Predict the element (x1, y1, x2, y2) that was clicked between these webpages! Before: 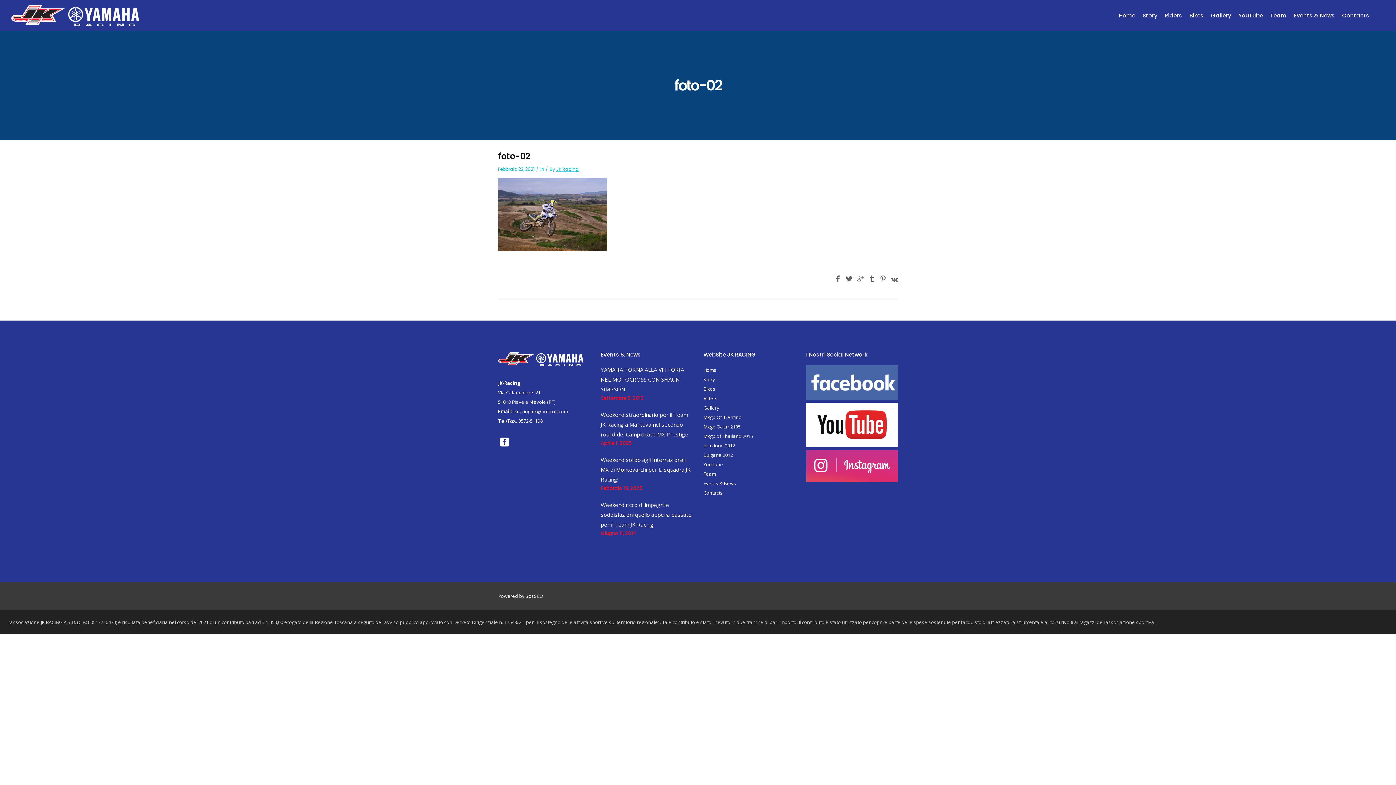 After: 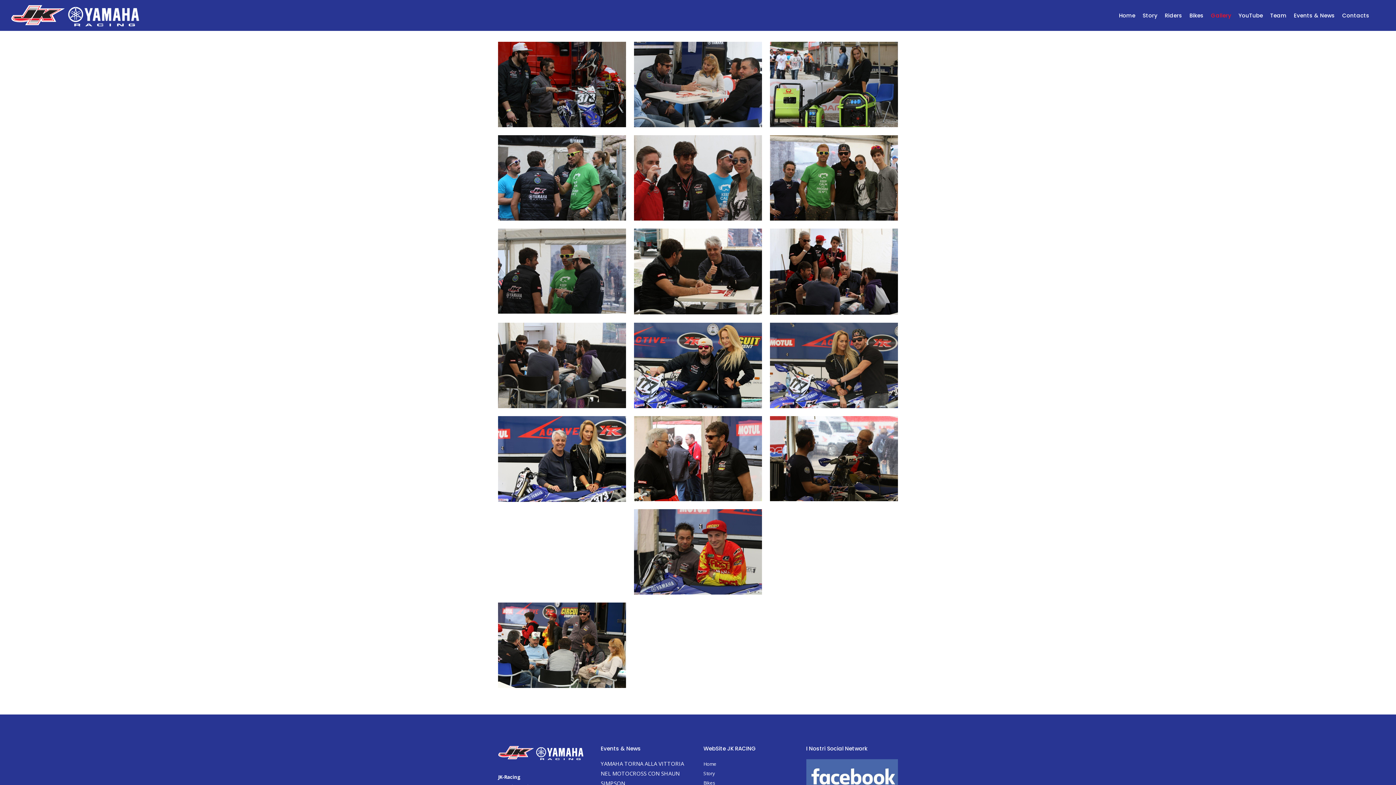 Action: bbox: (703, 423, 740, 430) label: Mxgp Qatar 2105